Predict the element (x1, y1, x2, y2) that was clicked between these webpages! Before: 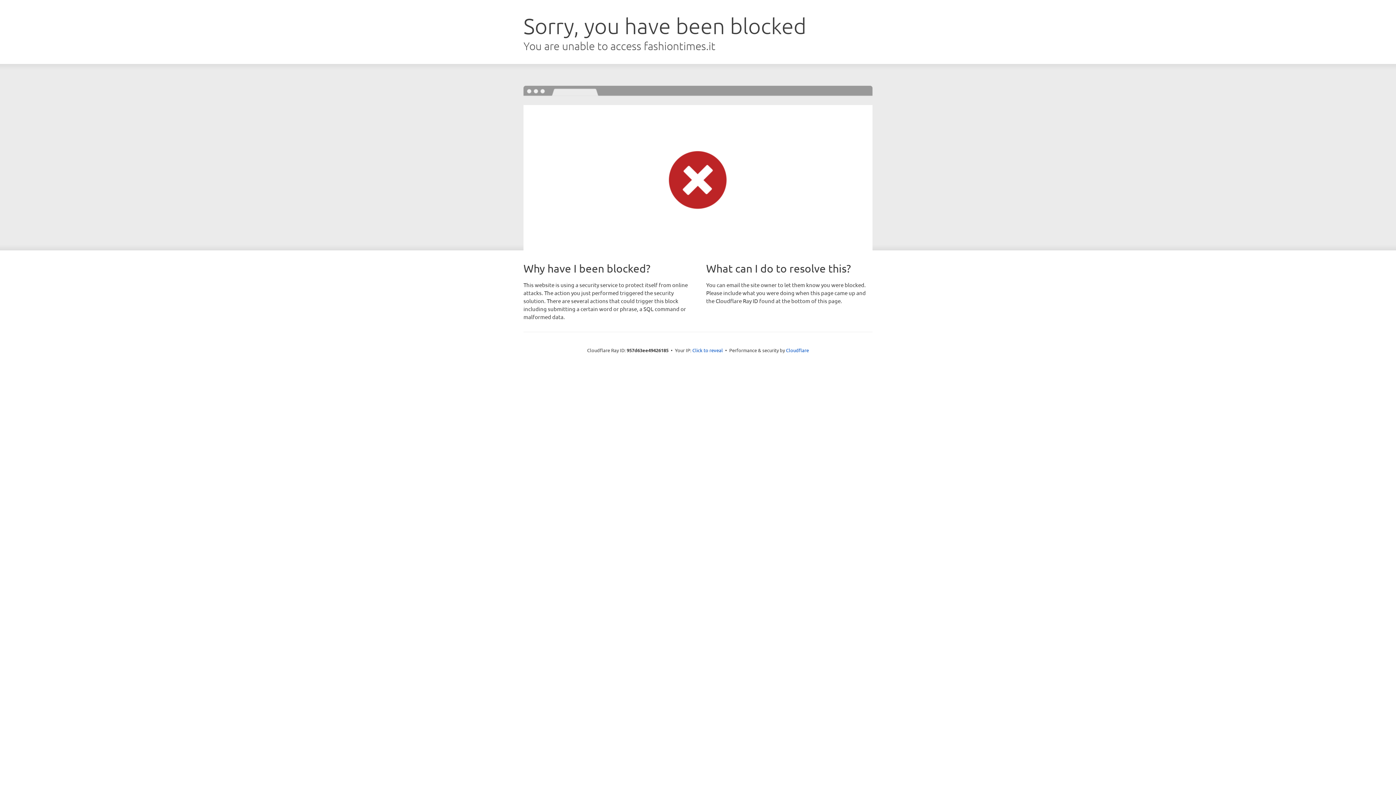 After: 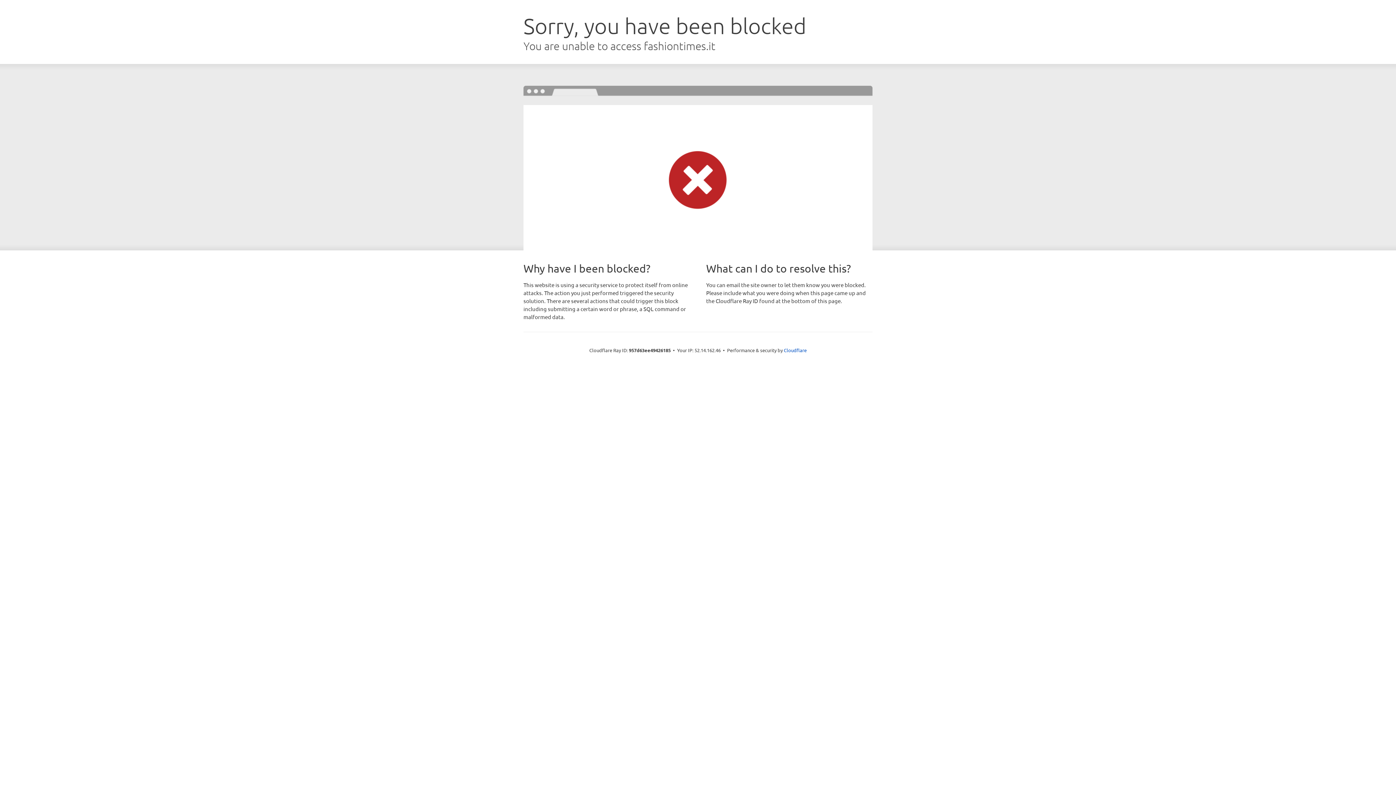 Action: label: Click to reveal bbox: (692, 346, 723, 353)